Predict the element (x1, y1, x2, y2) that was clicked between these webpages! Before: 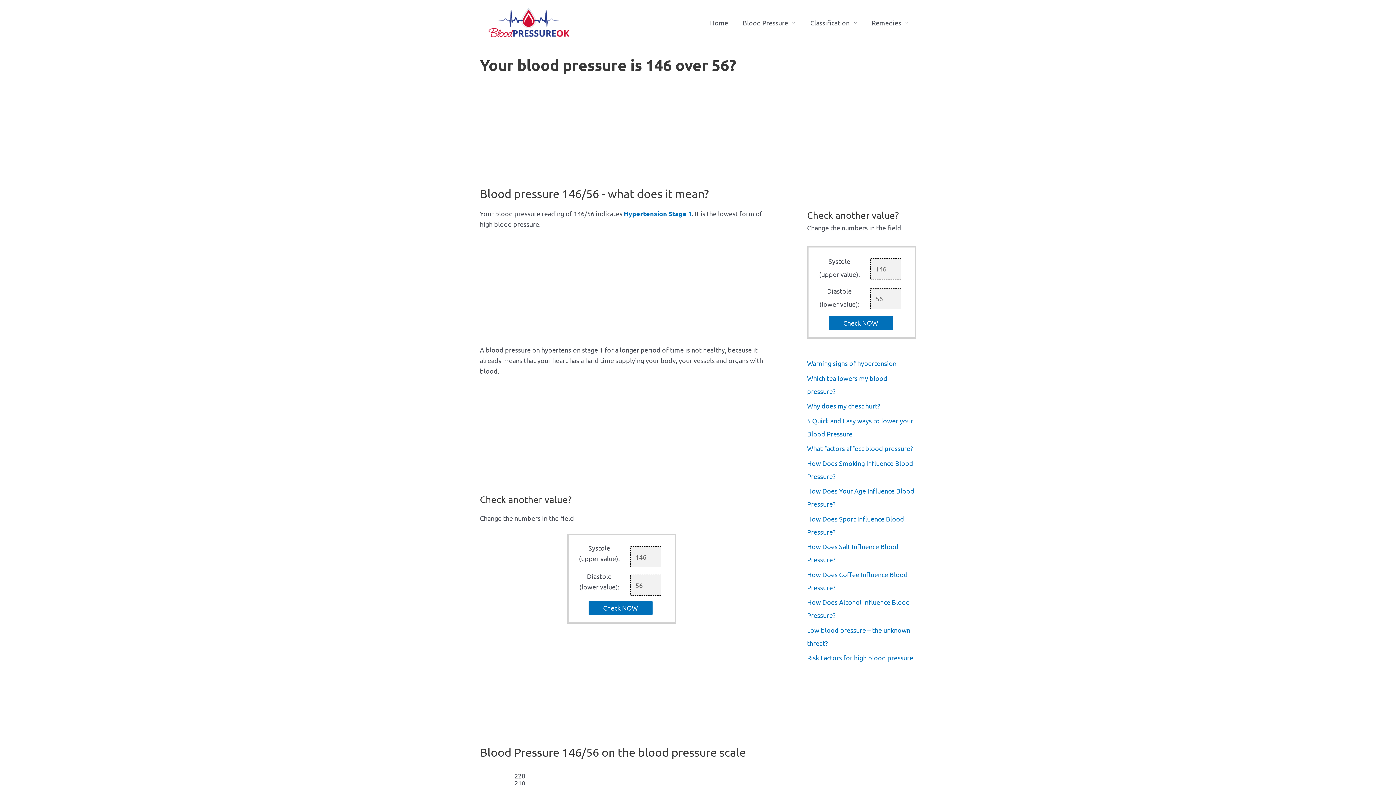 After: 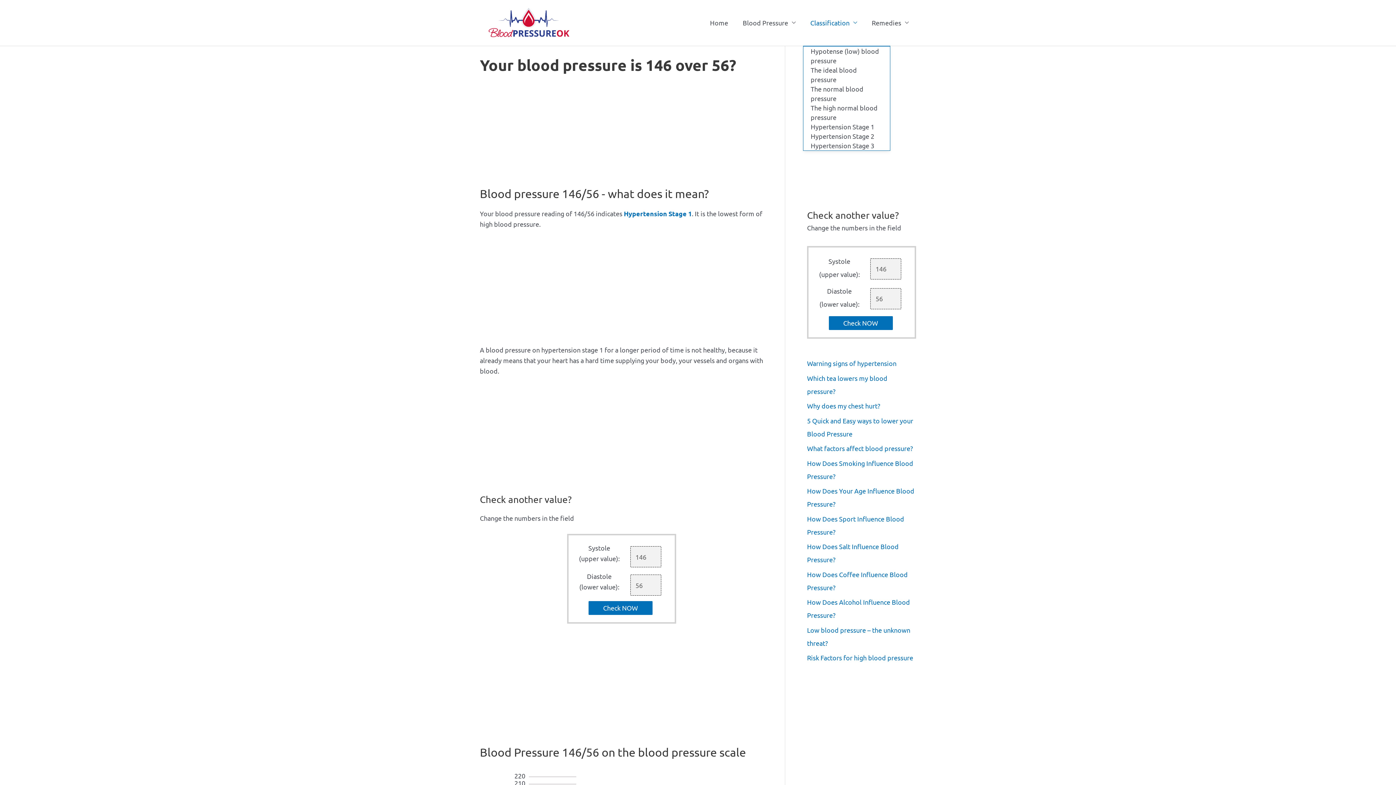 Action: label: Classification bbox: (803, 0, 864, 45)